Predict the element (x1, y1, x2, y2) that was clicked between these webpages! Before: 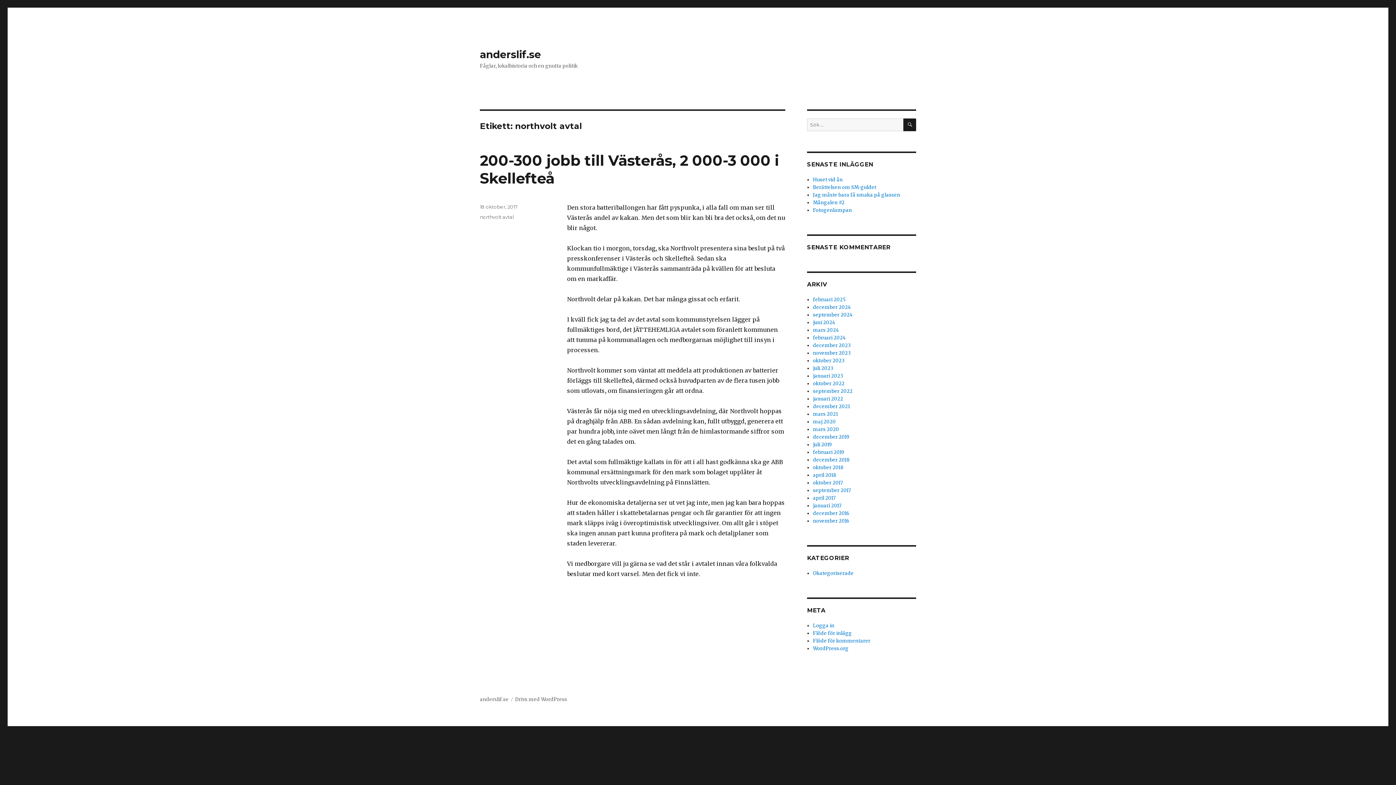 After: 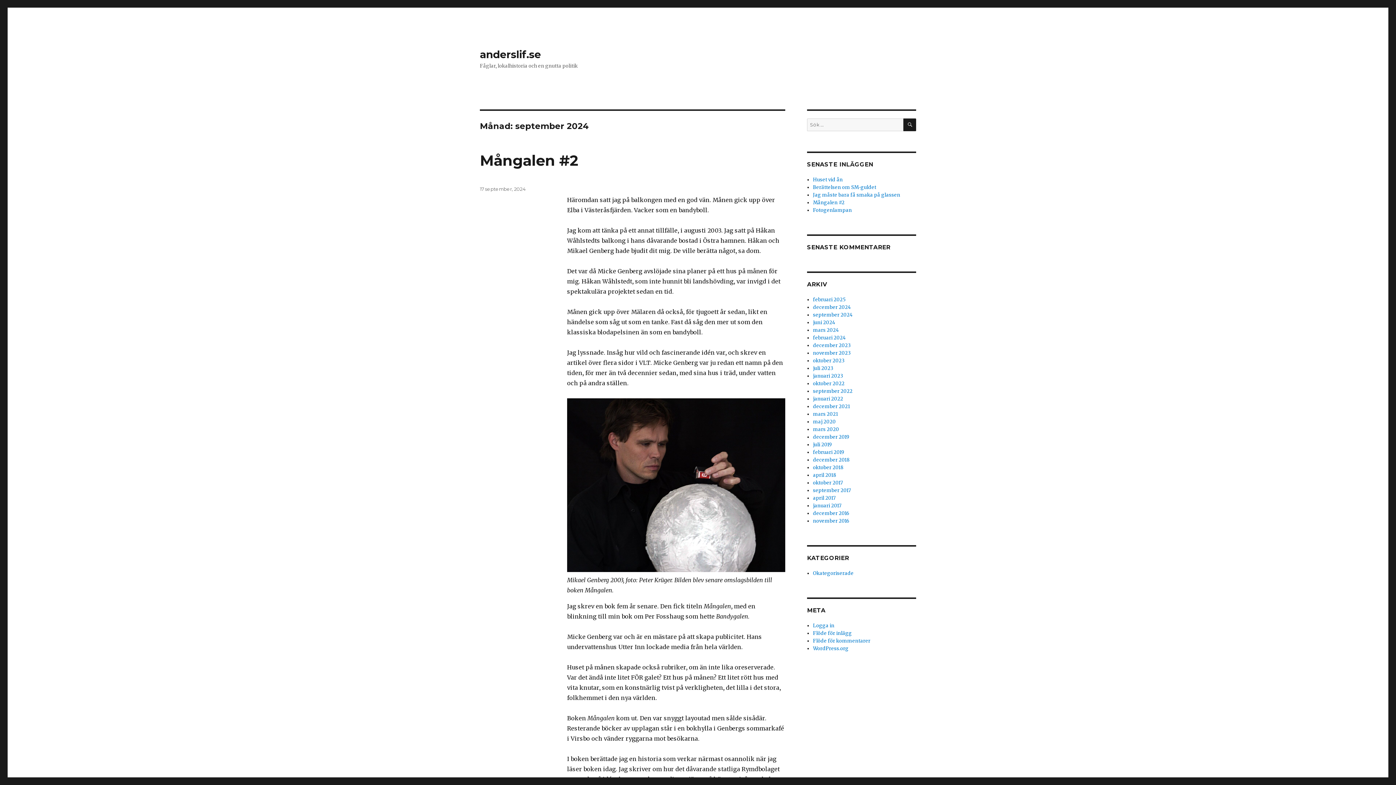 Action: label: september 2024 bbox: (813, 312, 853, 318)